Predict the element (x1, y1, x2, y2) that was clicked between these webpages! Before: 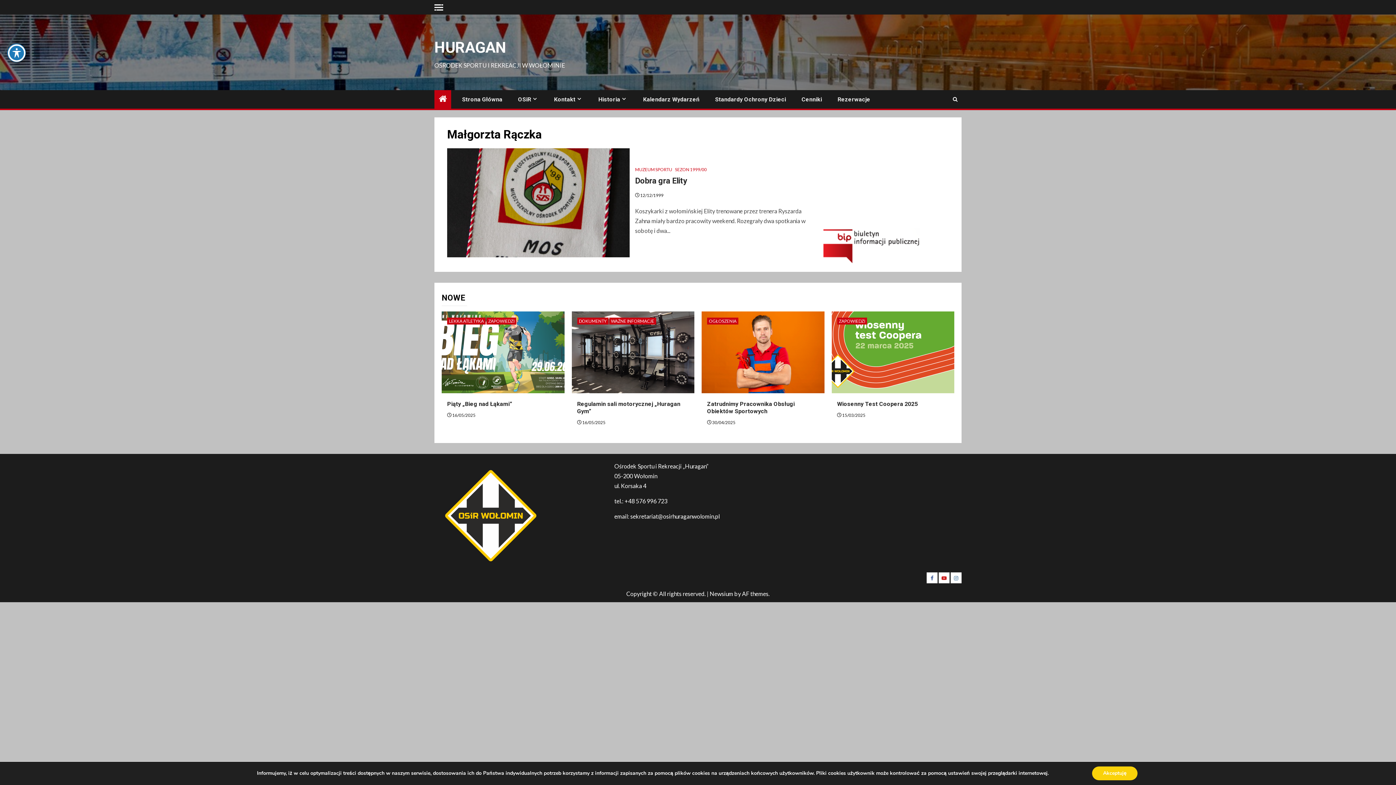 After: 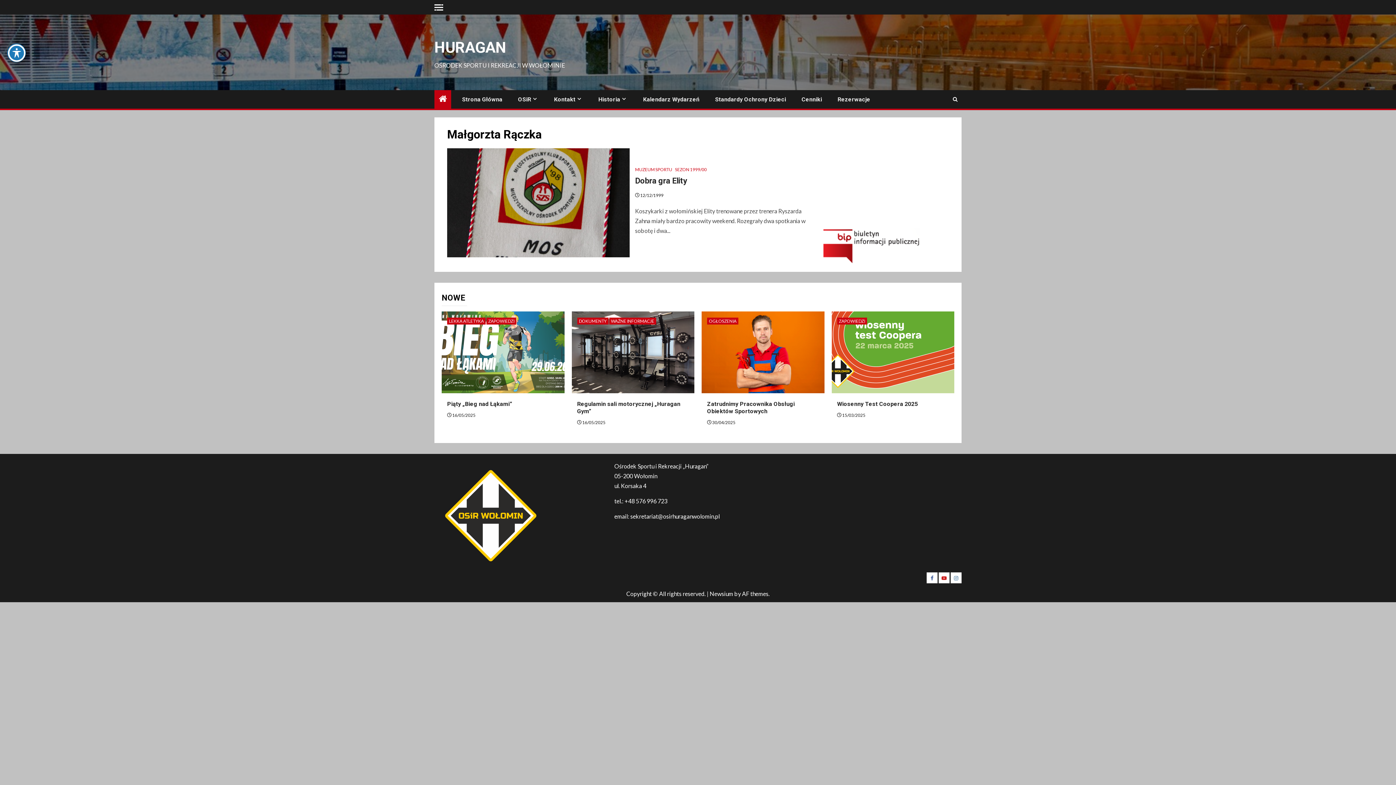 Action: bbox: (1092, 766, 1137, 780) label: Akceptuję